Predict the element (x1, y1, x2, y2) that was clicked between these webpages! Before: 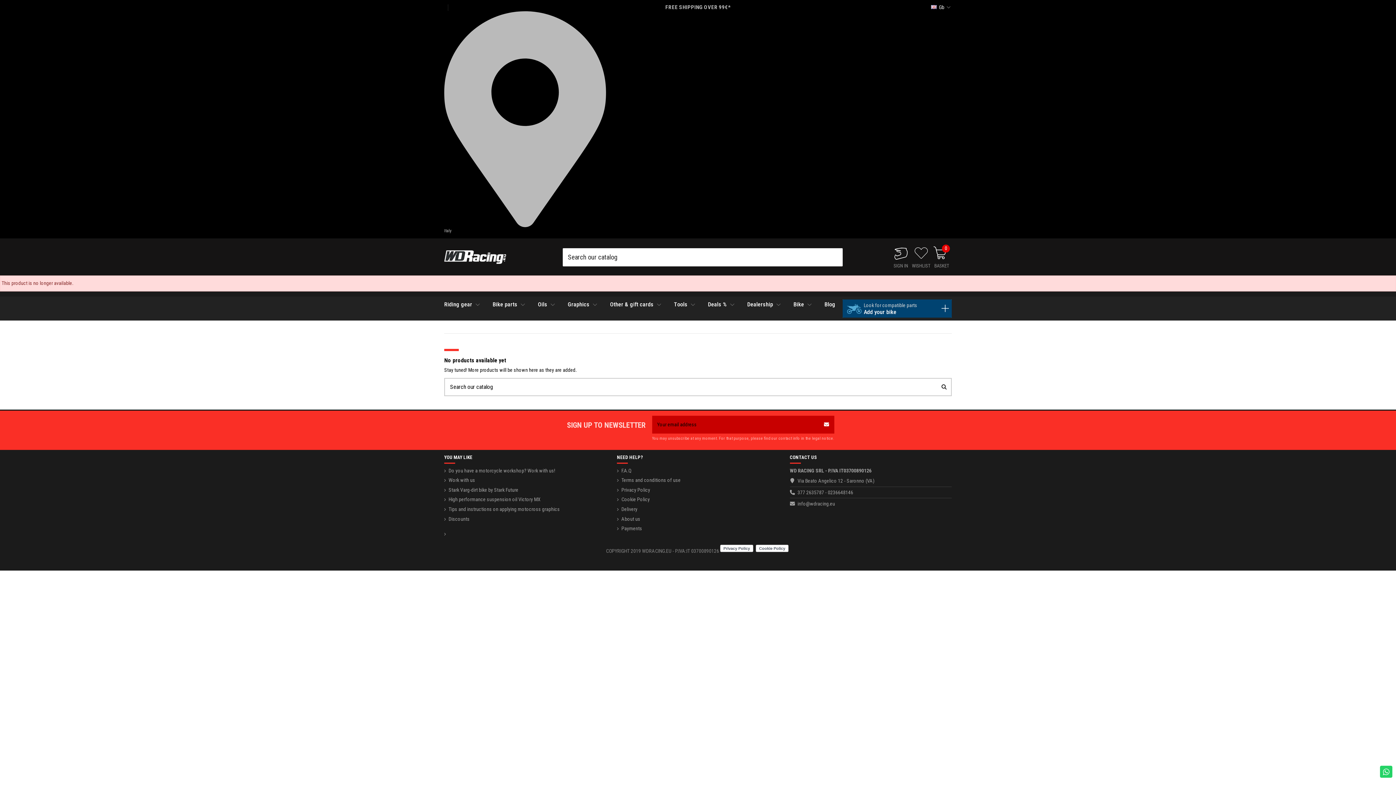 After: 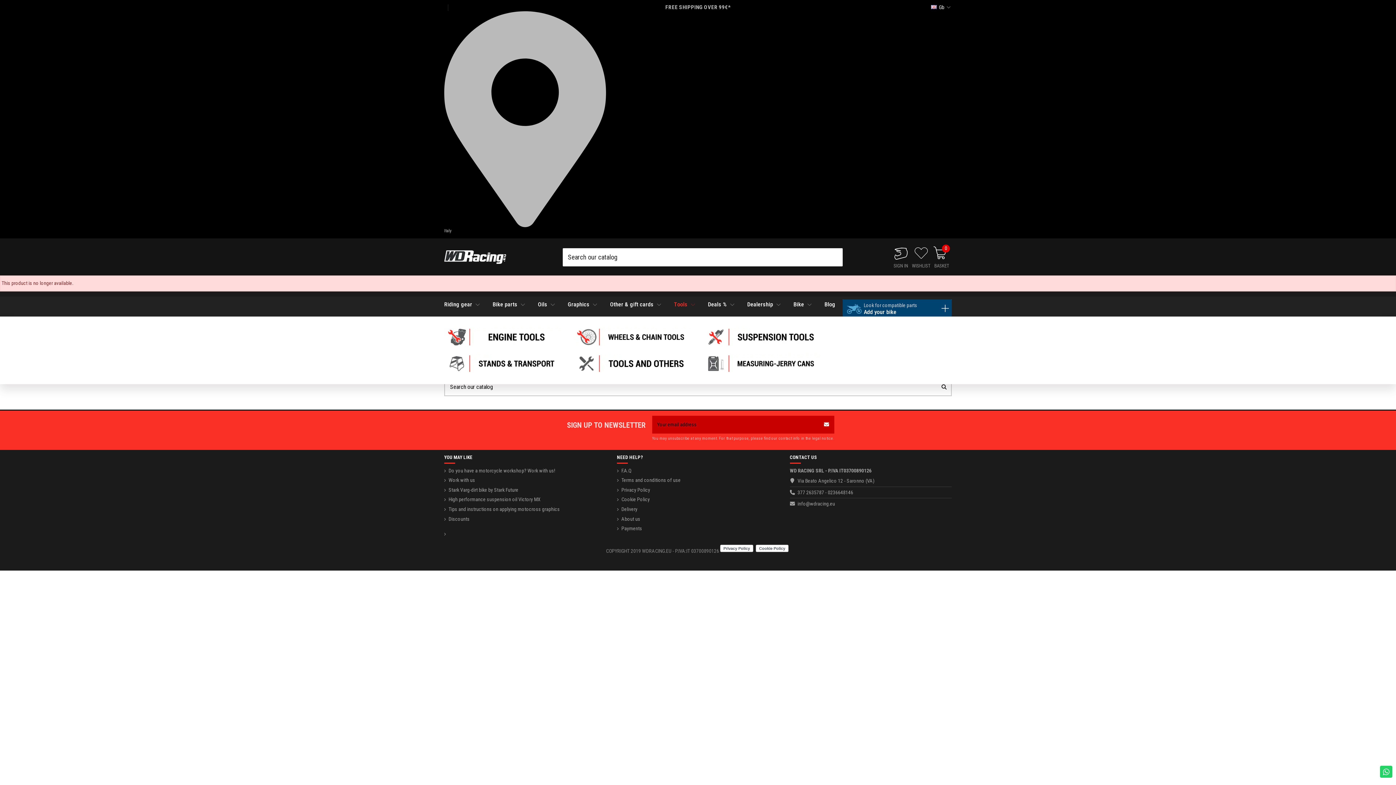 Action: label: Tools  bbox: (672, 296, 699, 313)